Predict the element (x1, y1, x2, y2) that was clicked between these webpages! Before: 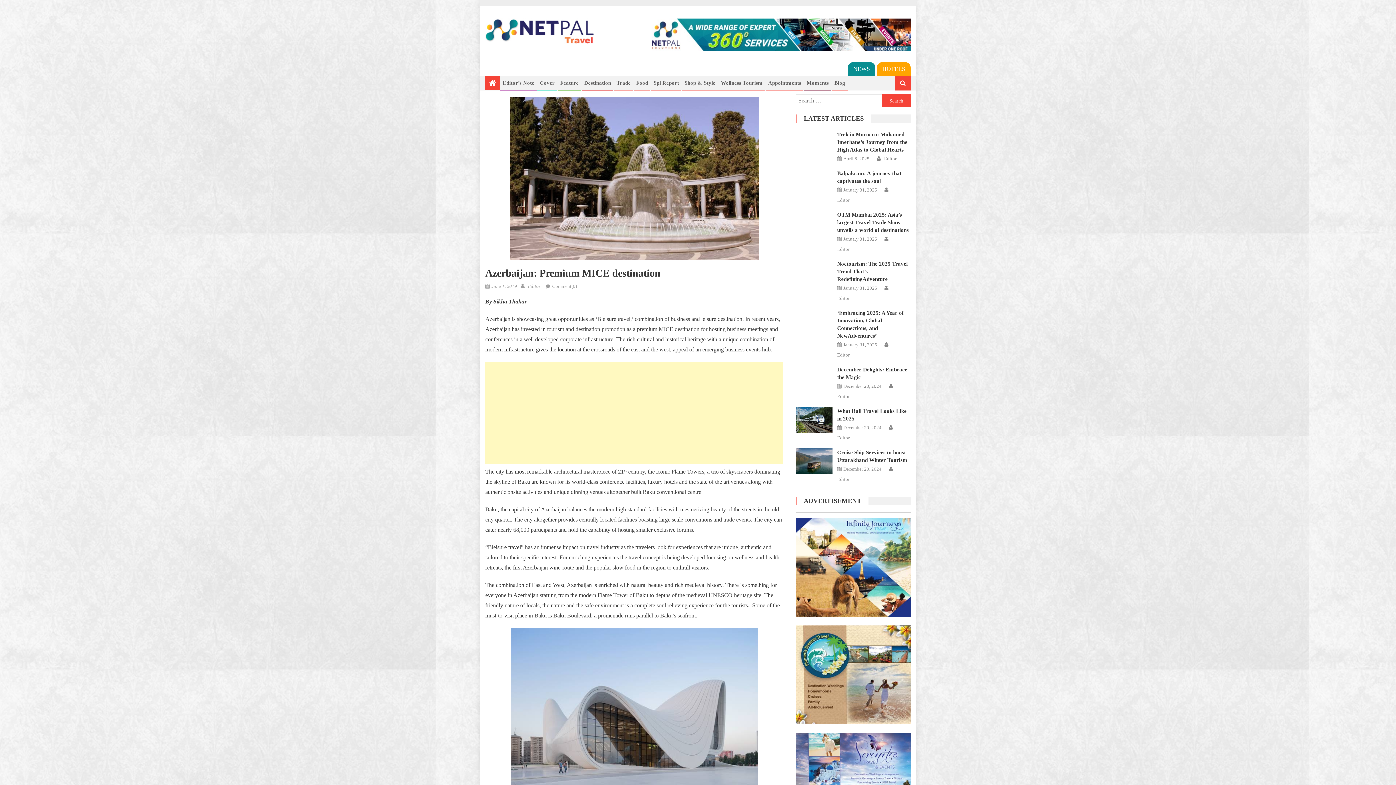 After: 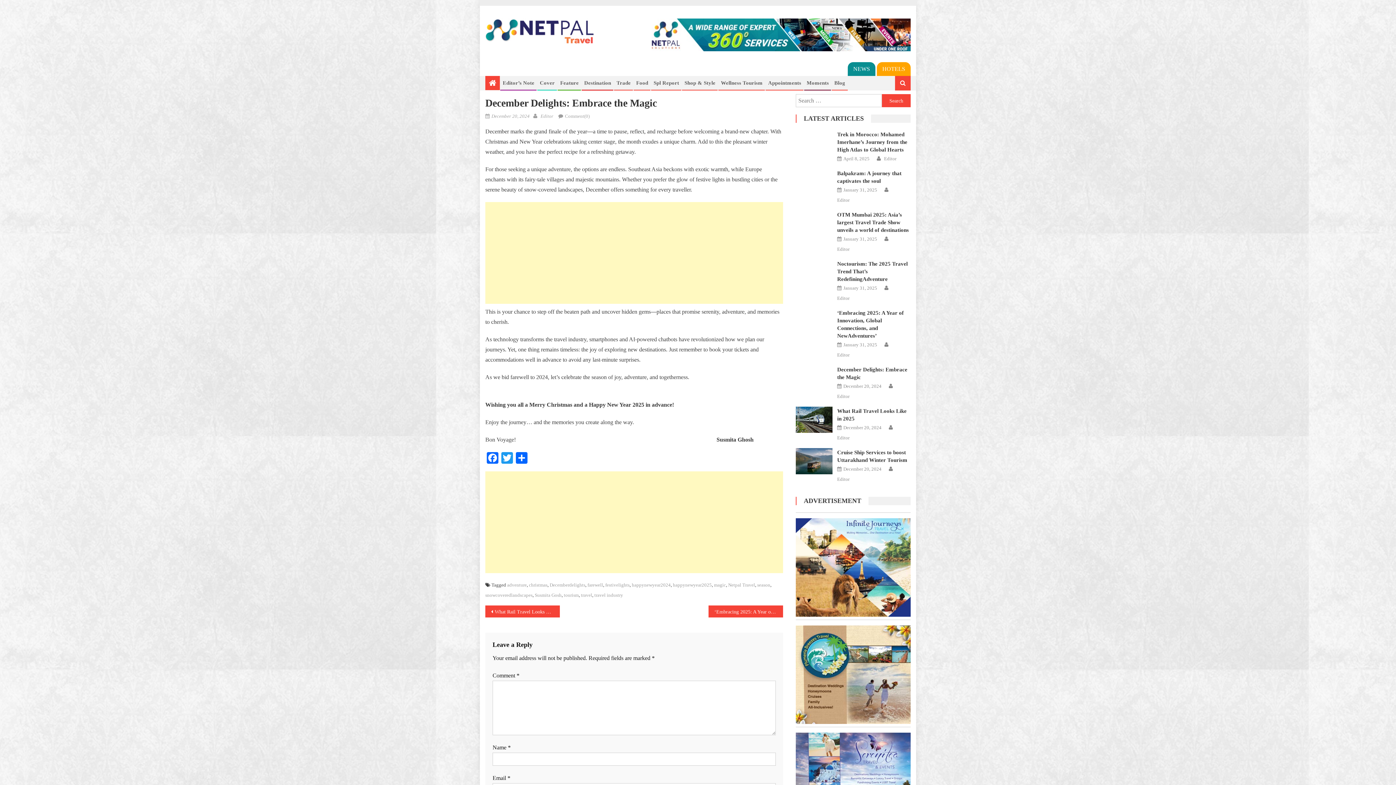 Action: bbox: (843, 382, 881, 390) label: December 20, 2024